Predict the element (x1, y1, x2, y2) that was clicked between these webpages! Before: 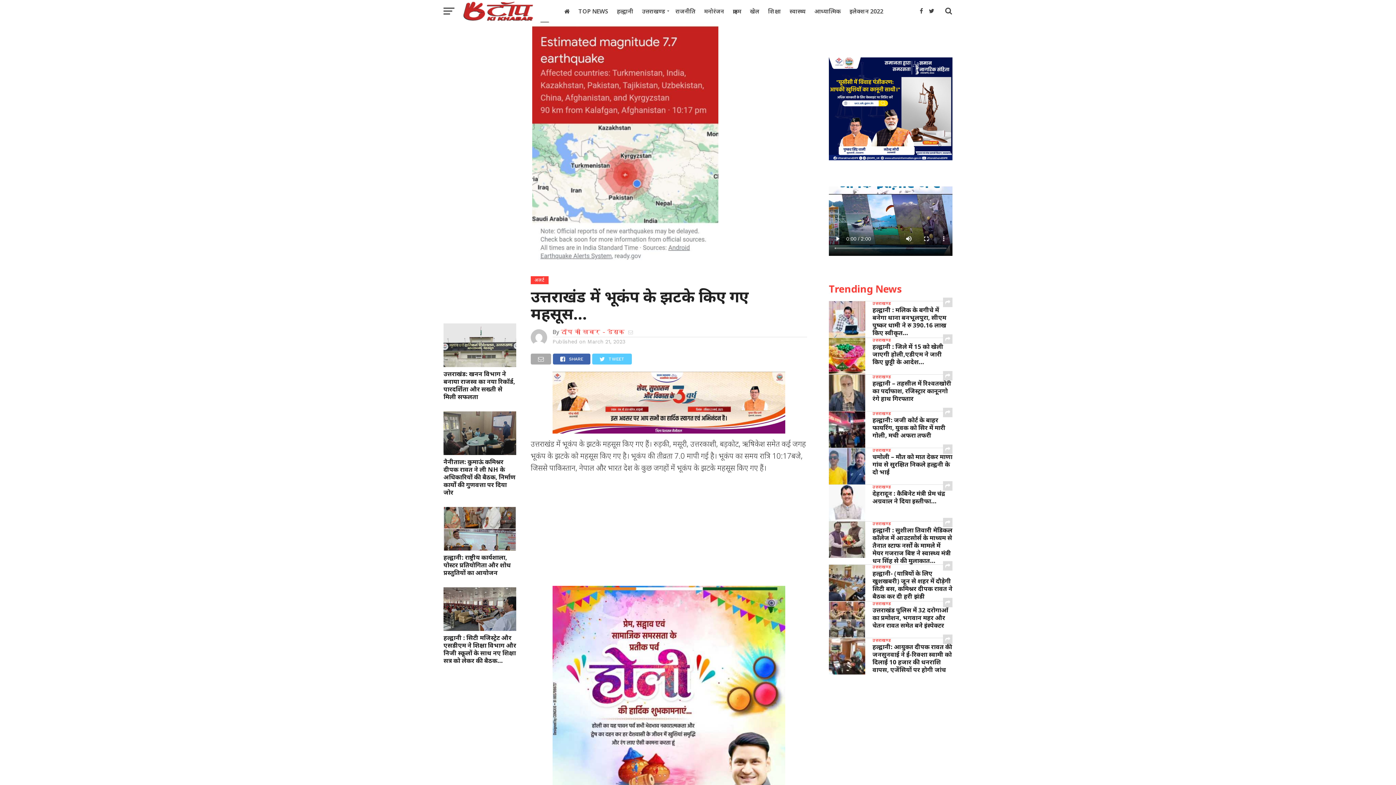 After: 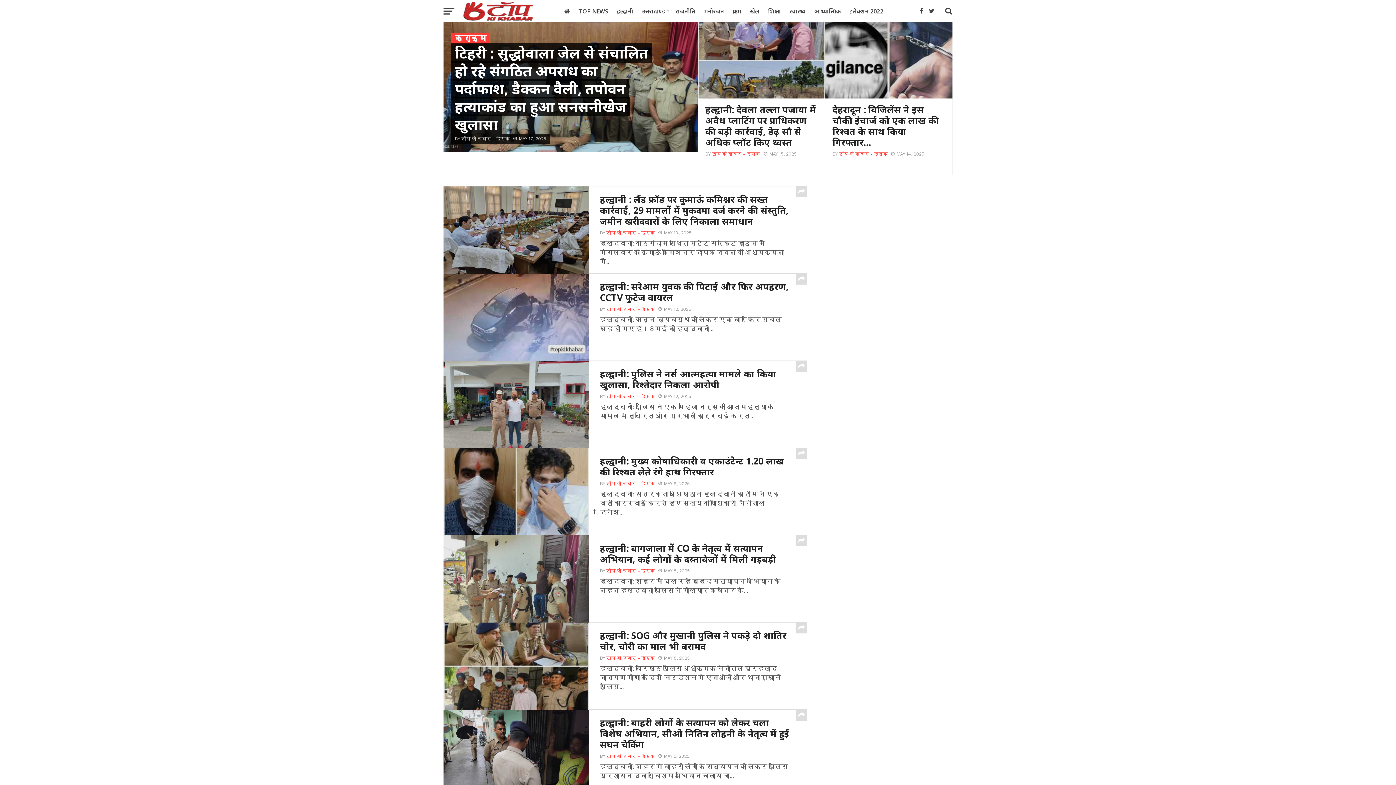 Action: label: क्राइम bbox: (728, 0, 745, 22)